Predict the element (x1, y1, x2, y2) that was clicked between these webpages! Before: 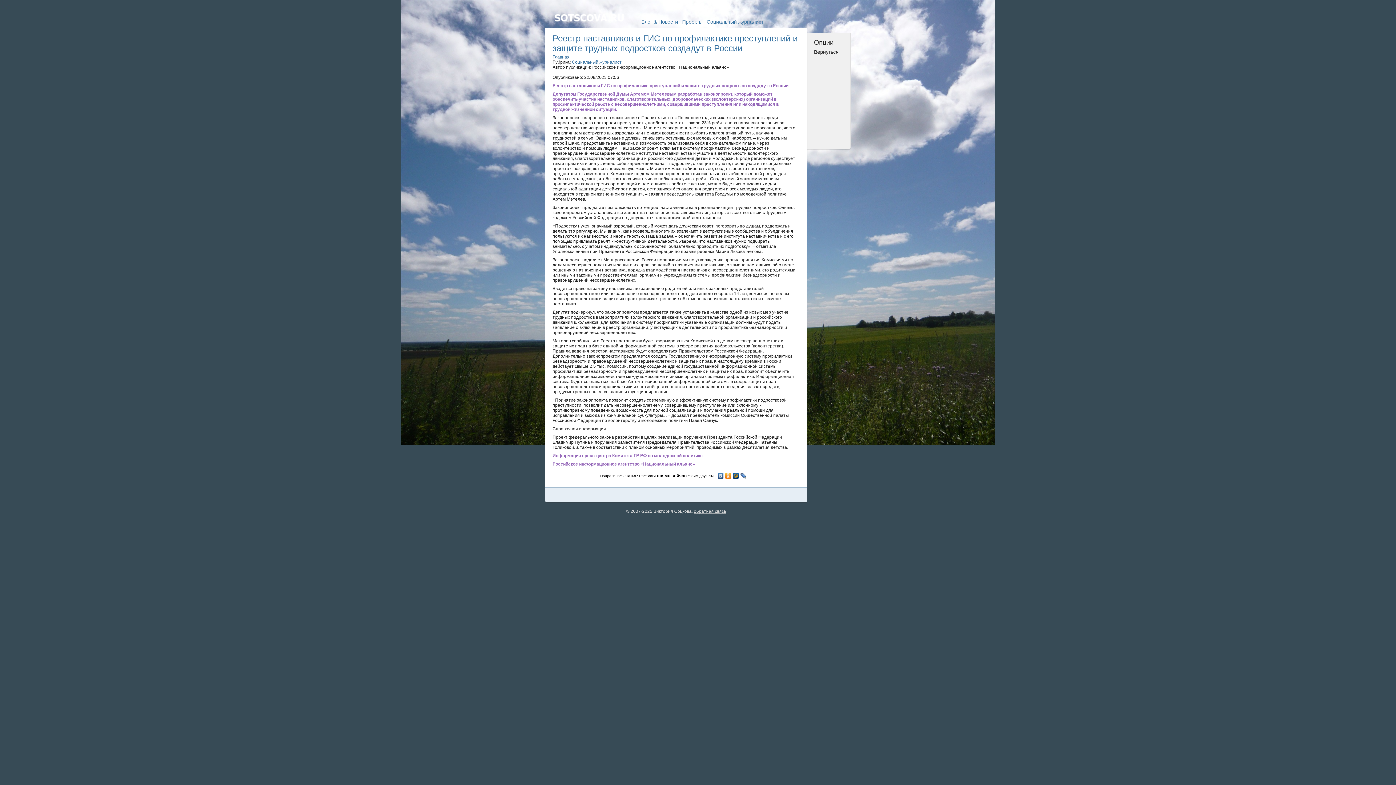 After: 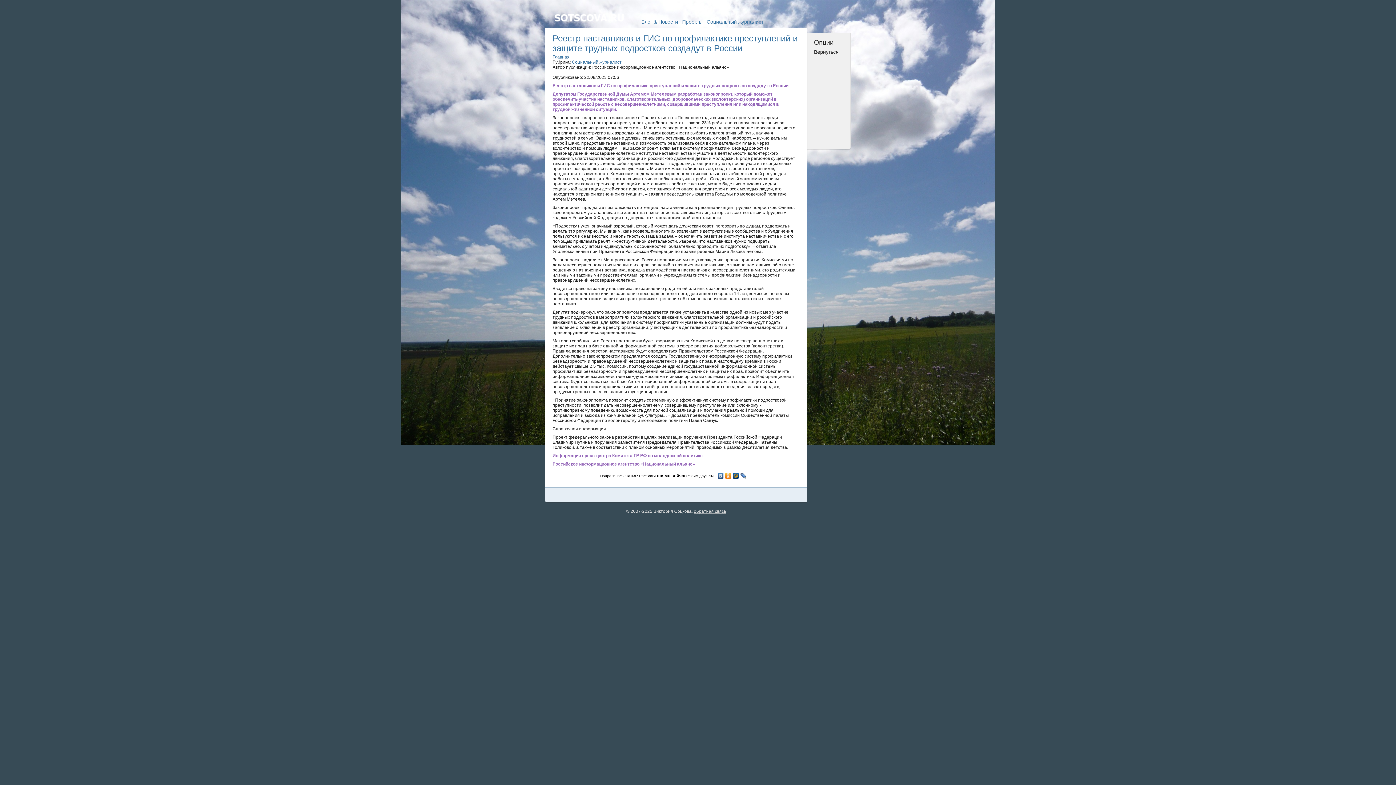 Action: bbox: (732, 471, 740, 480)